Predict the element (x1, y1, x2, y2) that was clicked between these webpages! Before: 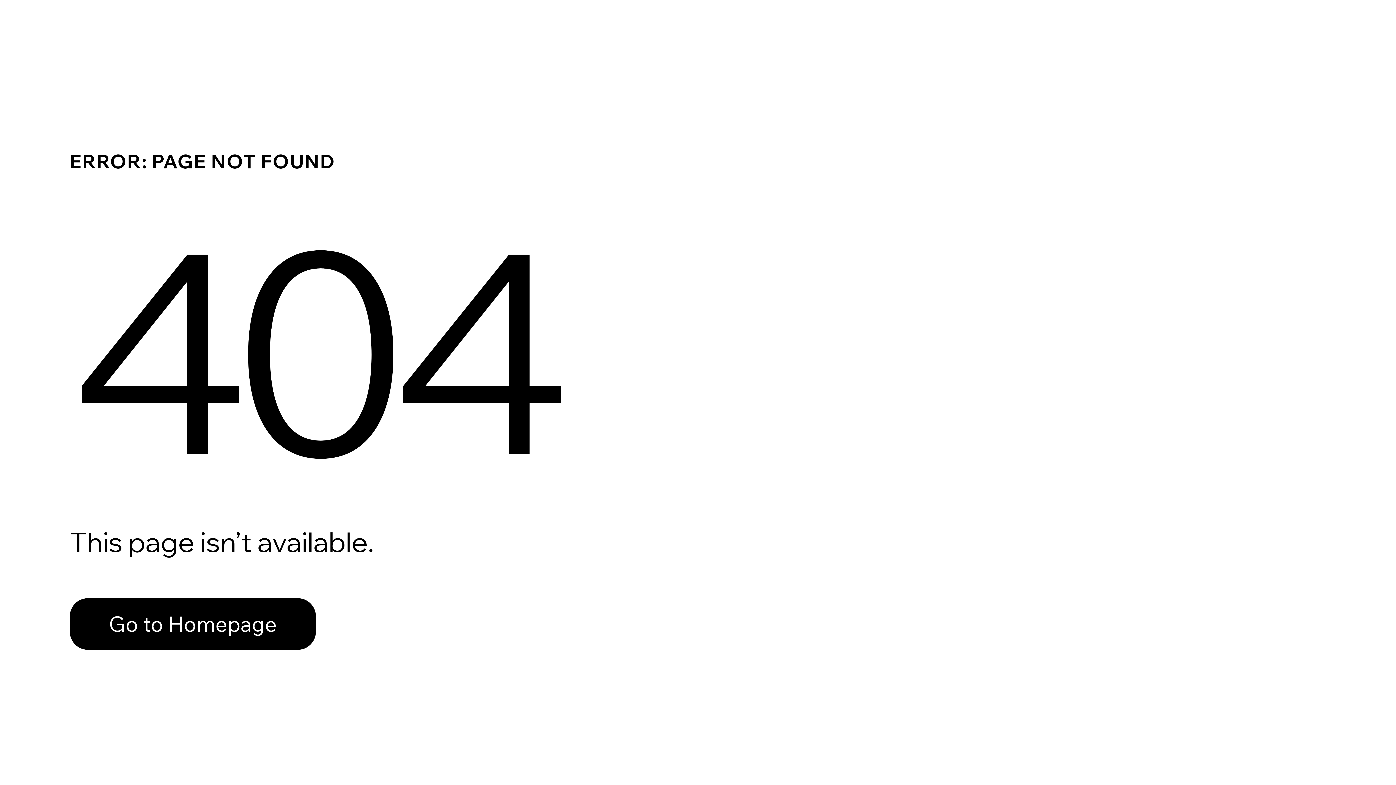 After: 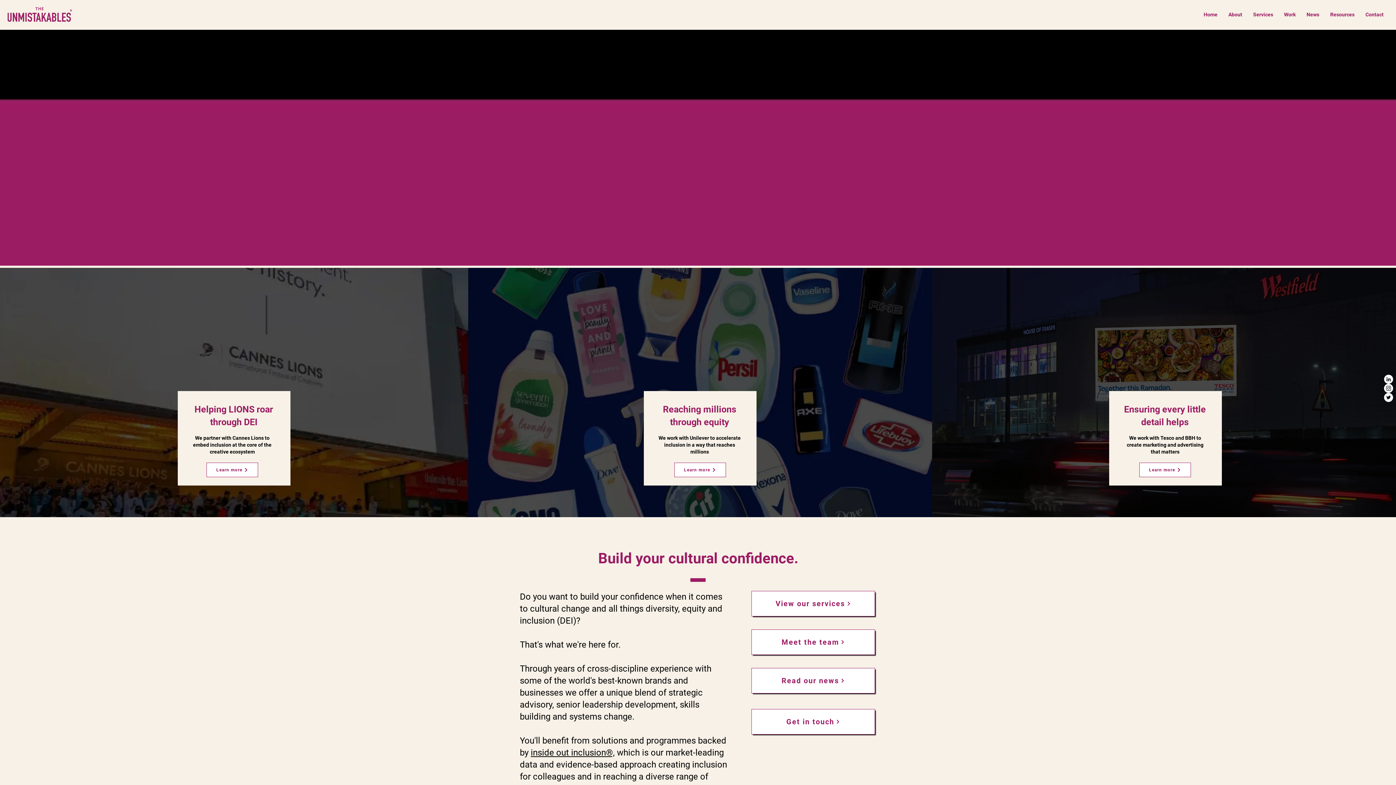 Action: bbox: (69, 598, 316, 650) label: Go to Homepage